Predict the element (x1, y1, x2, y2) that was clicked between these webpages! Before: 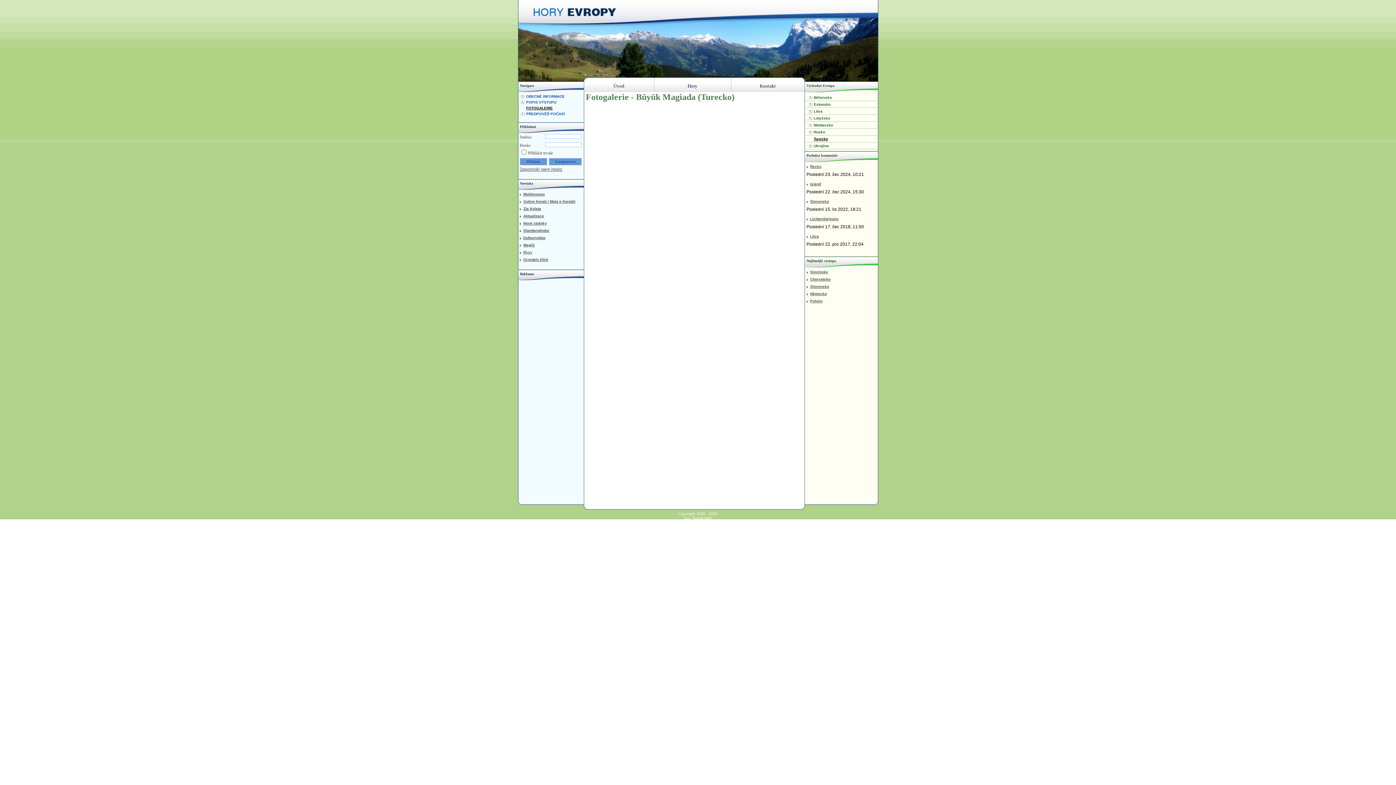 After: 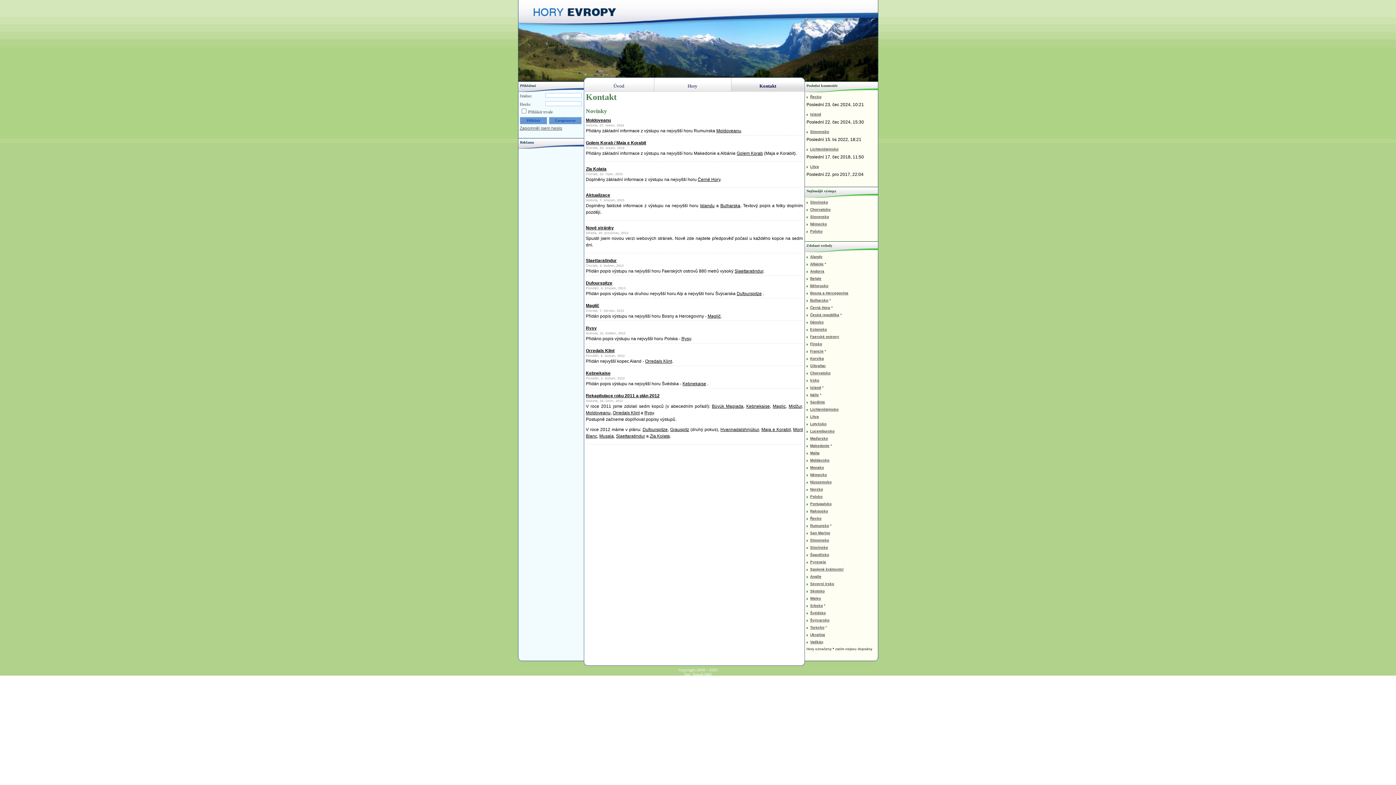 Action: bbox: (731, 80, 804, 91) label: Kontakt